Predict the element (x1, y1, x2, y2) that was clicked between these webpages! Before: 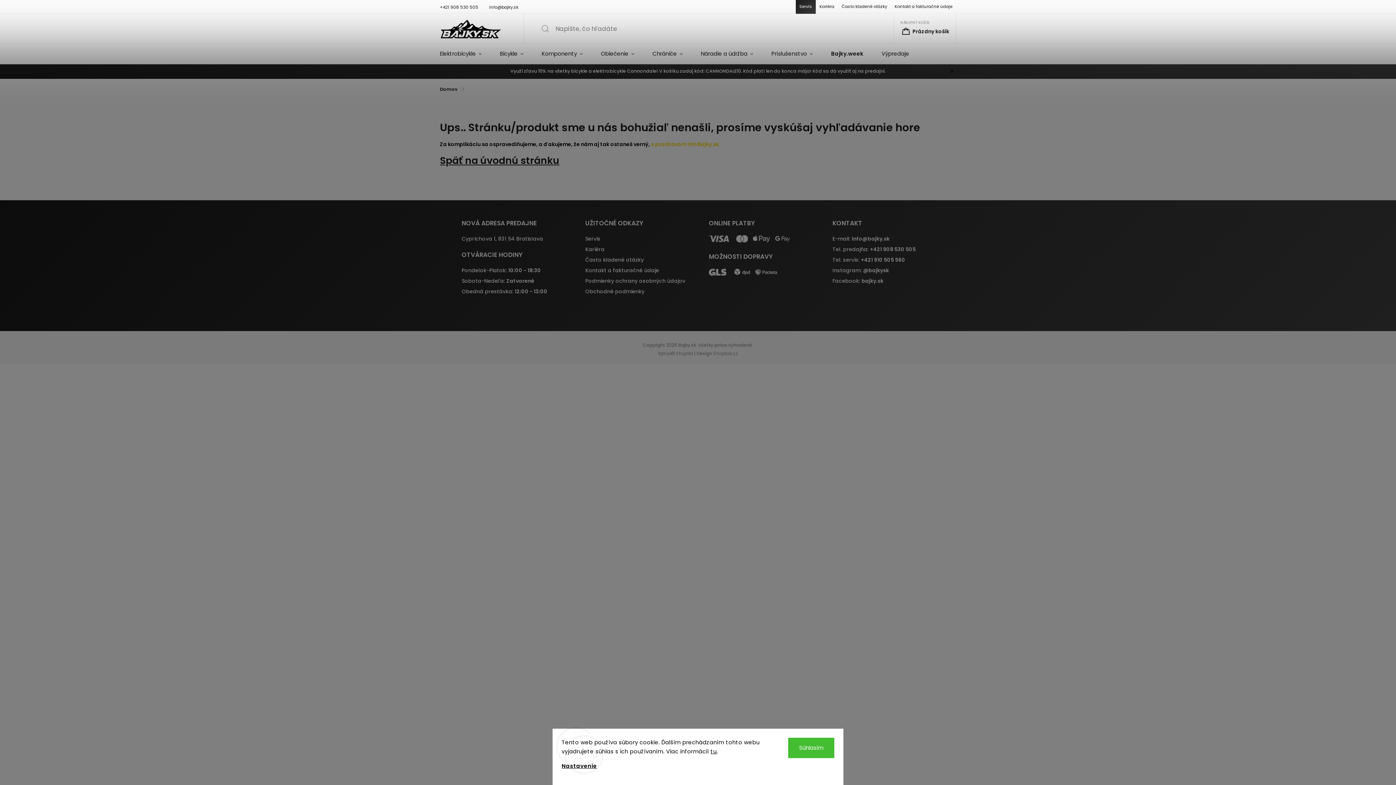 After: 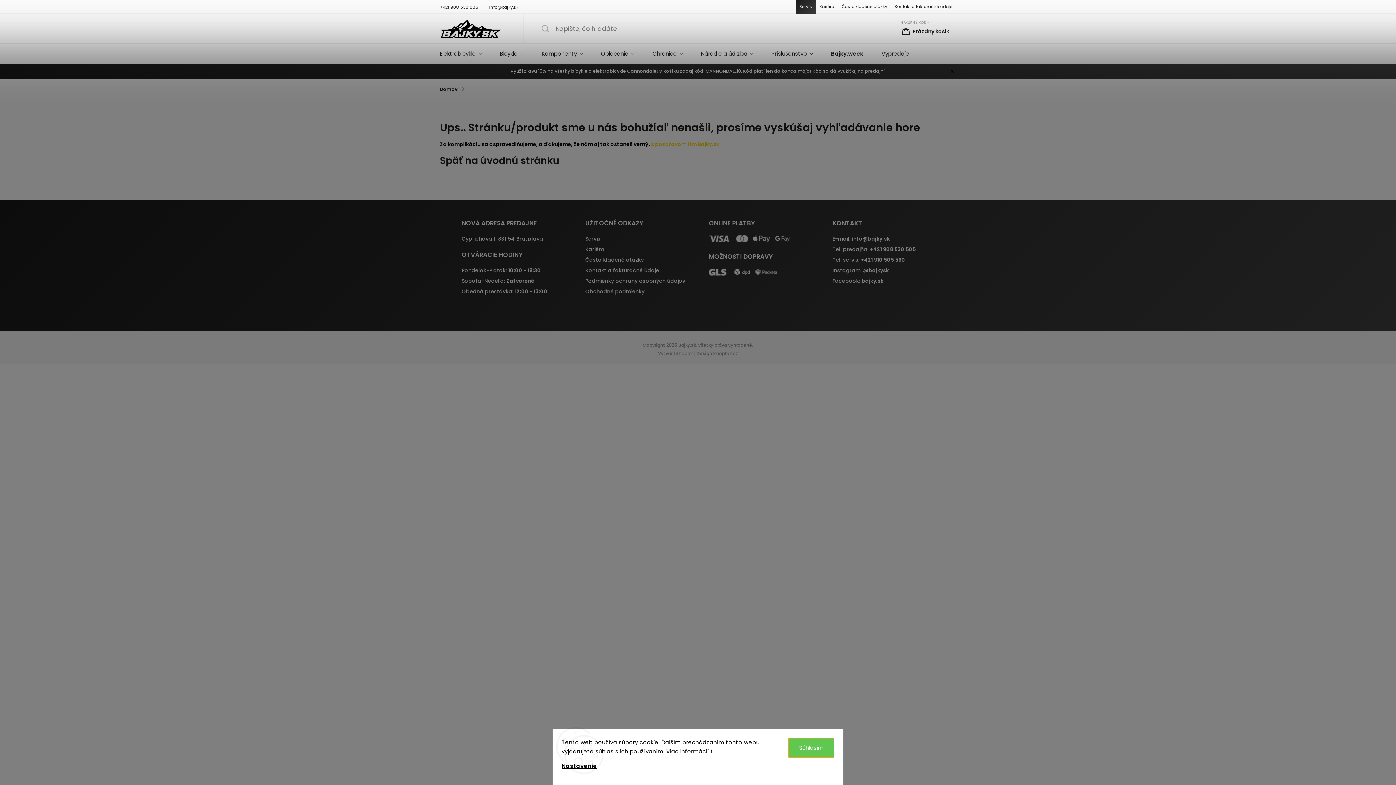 Action: label: Súhlasím bbox: (788, 738, 834, 758)